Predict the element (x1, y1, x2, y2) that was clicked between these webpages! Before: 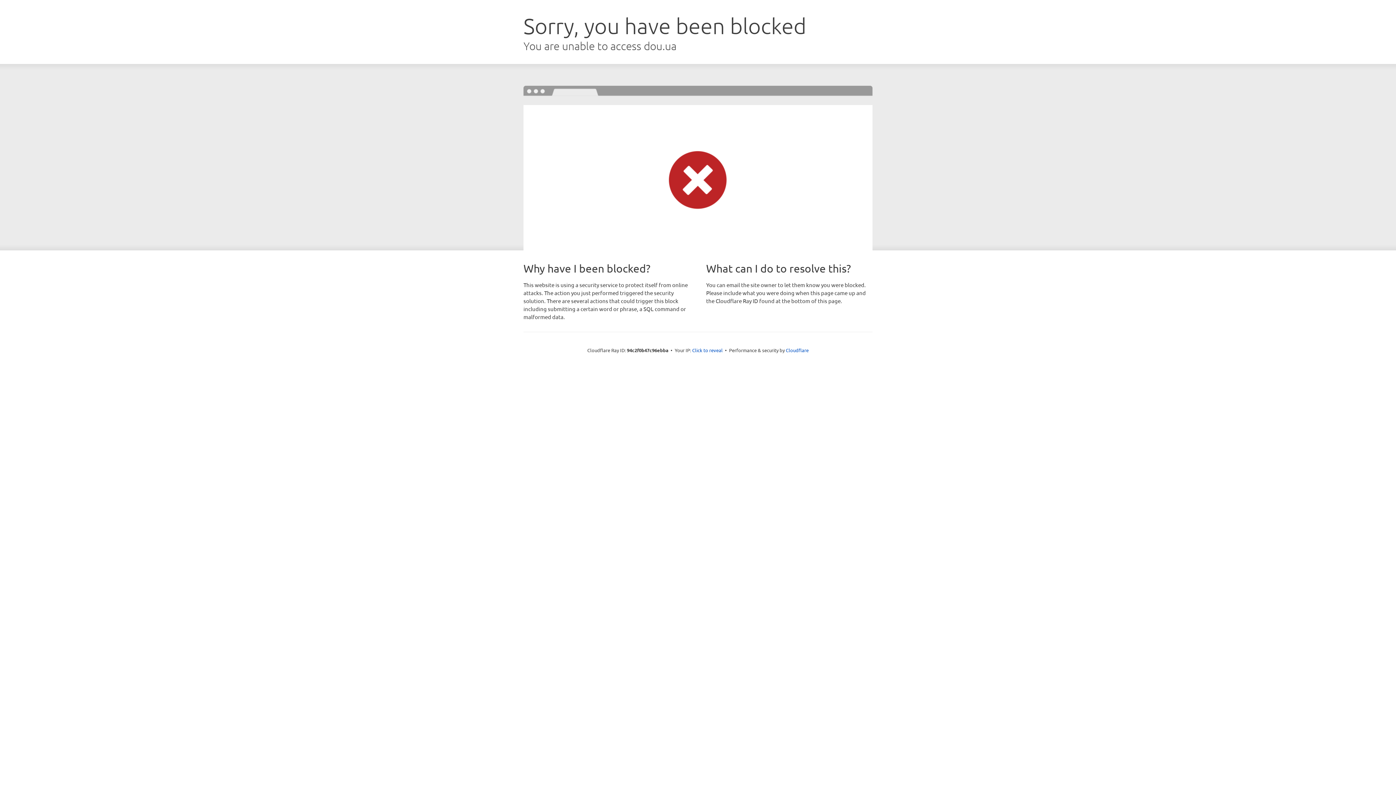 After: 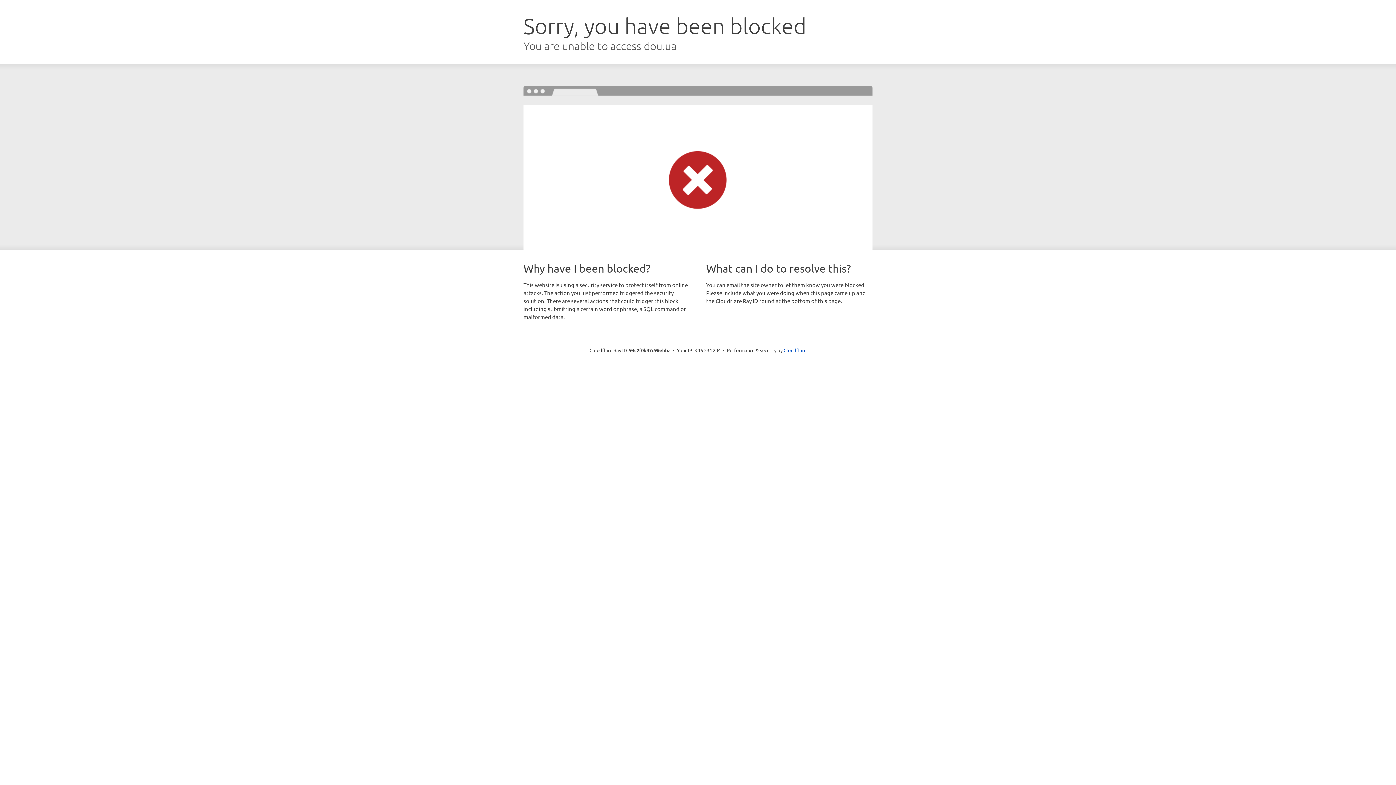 Action: bbox: (692, 346, 722, 353) label: Click to reveal